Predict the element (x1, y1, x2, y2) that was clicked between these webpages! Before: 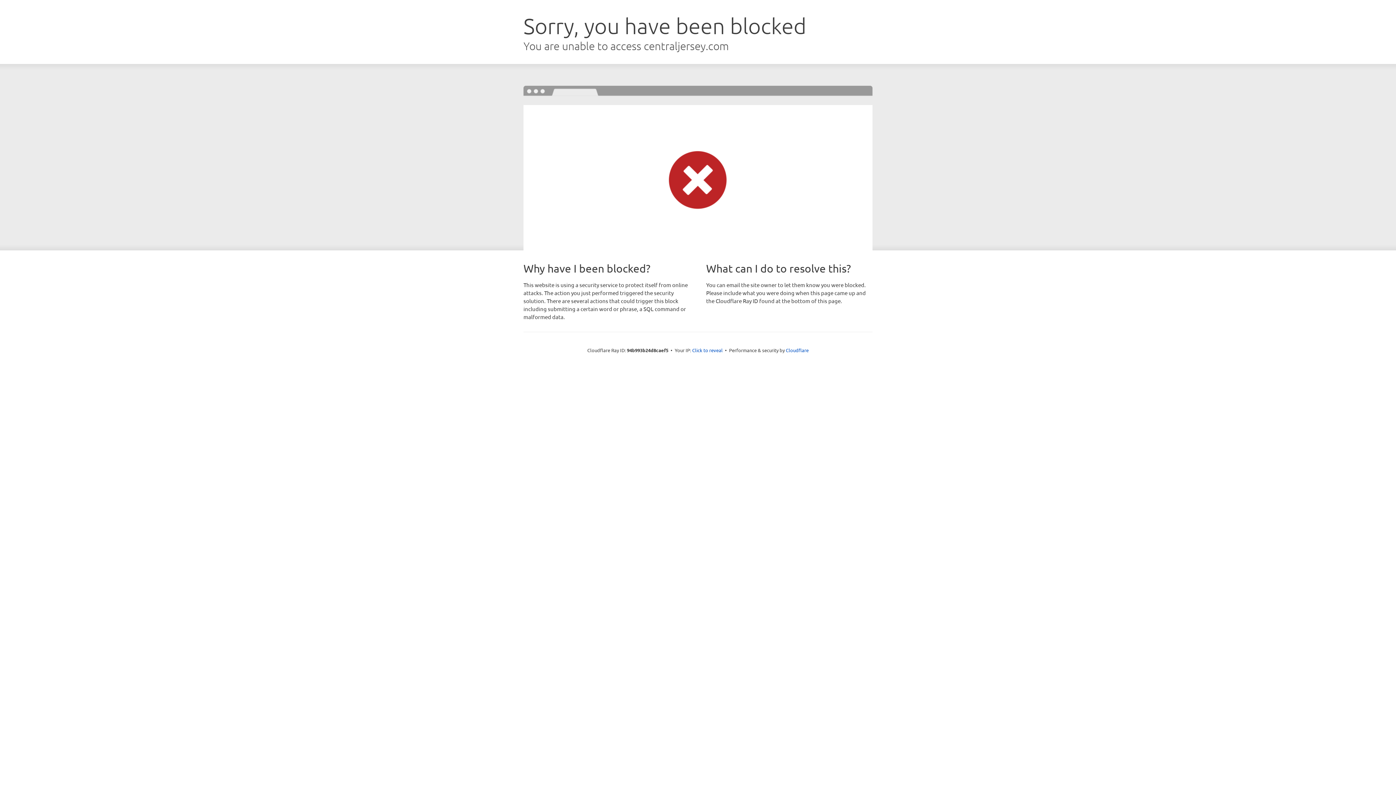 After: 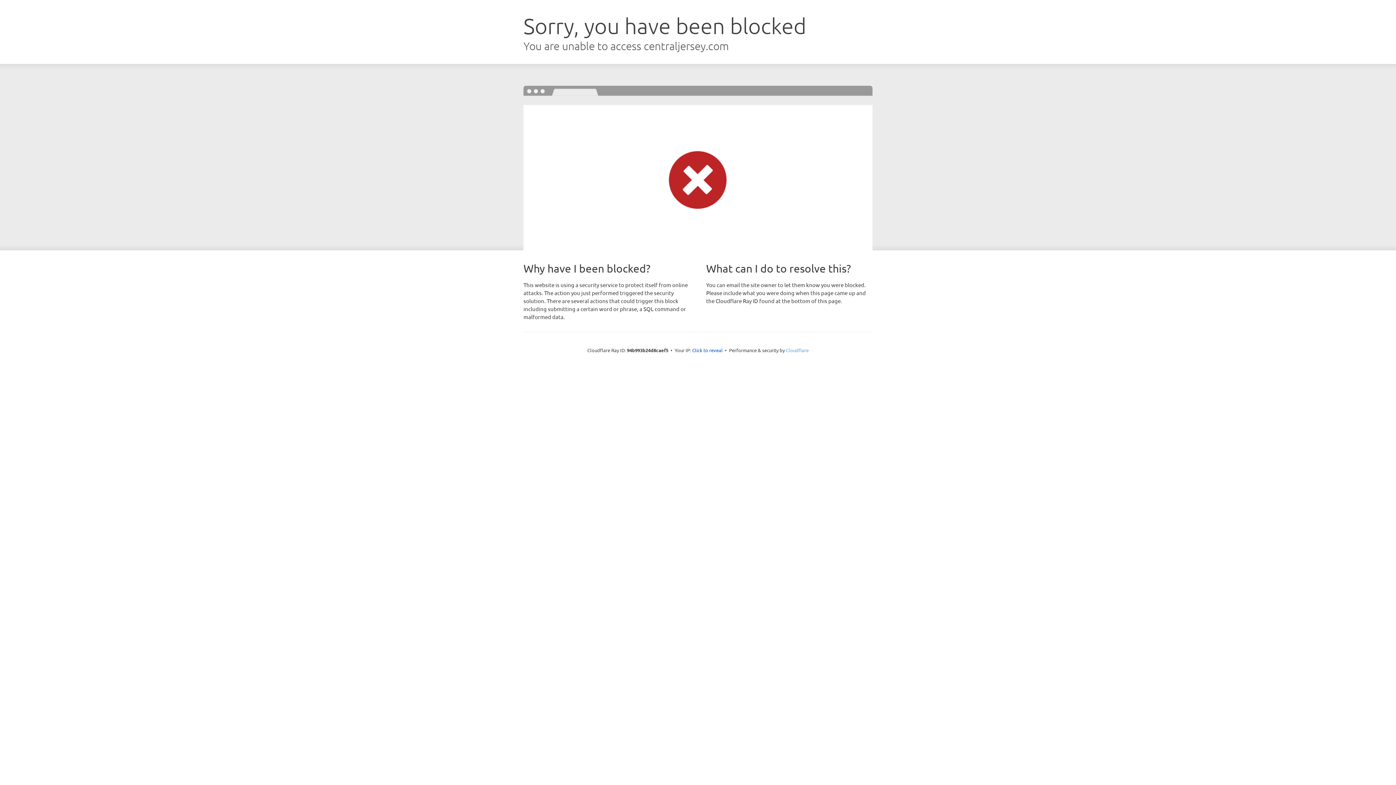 Action: label: Cloudflare bbox: (786, 347, 808, 353)